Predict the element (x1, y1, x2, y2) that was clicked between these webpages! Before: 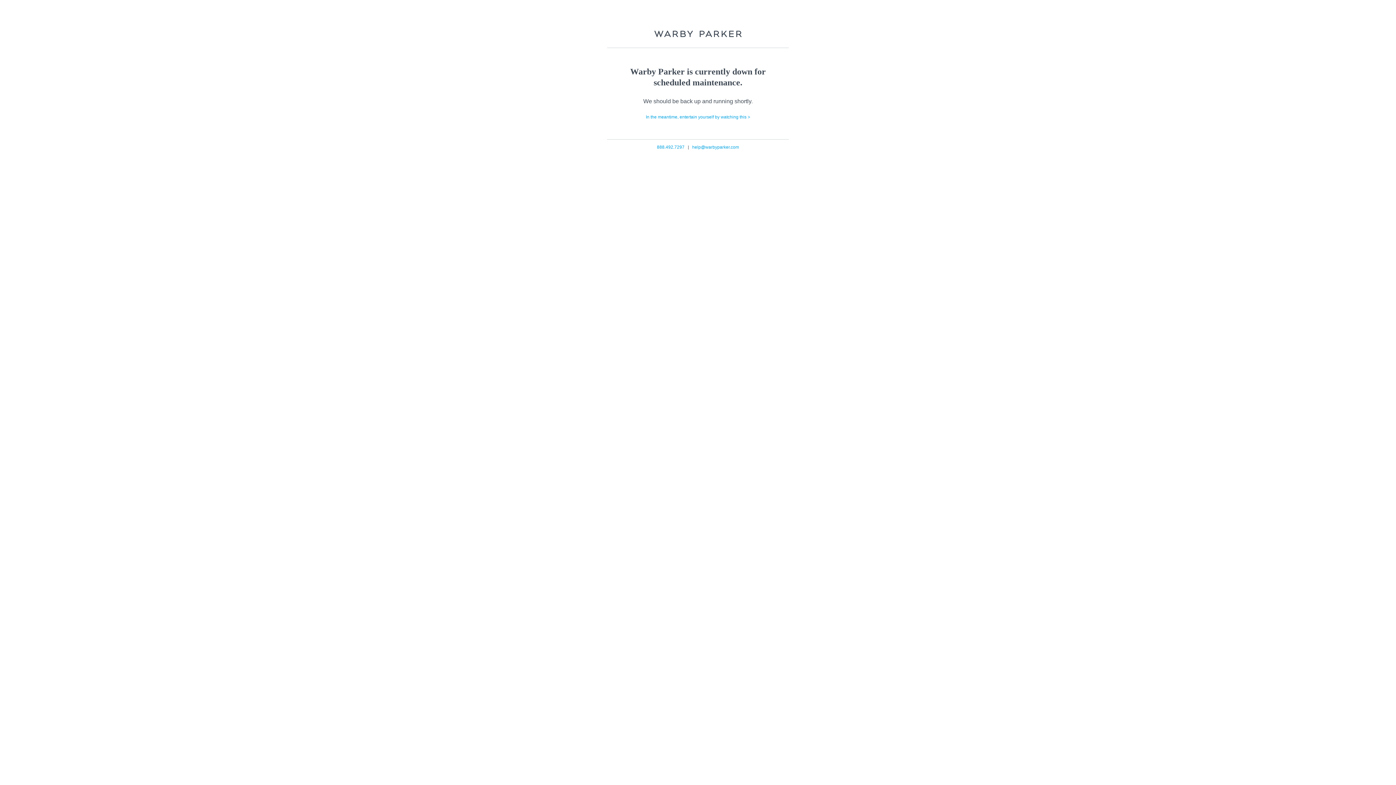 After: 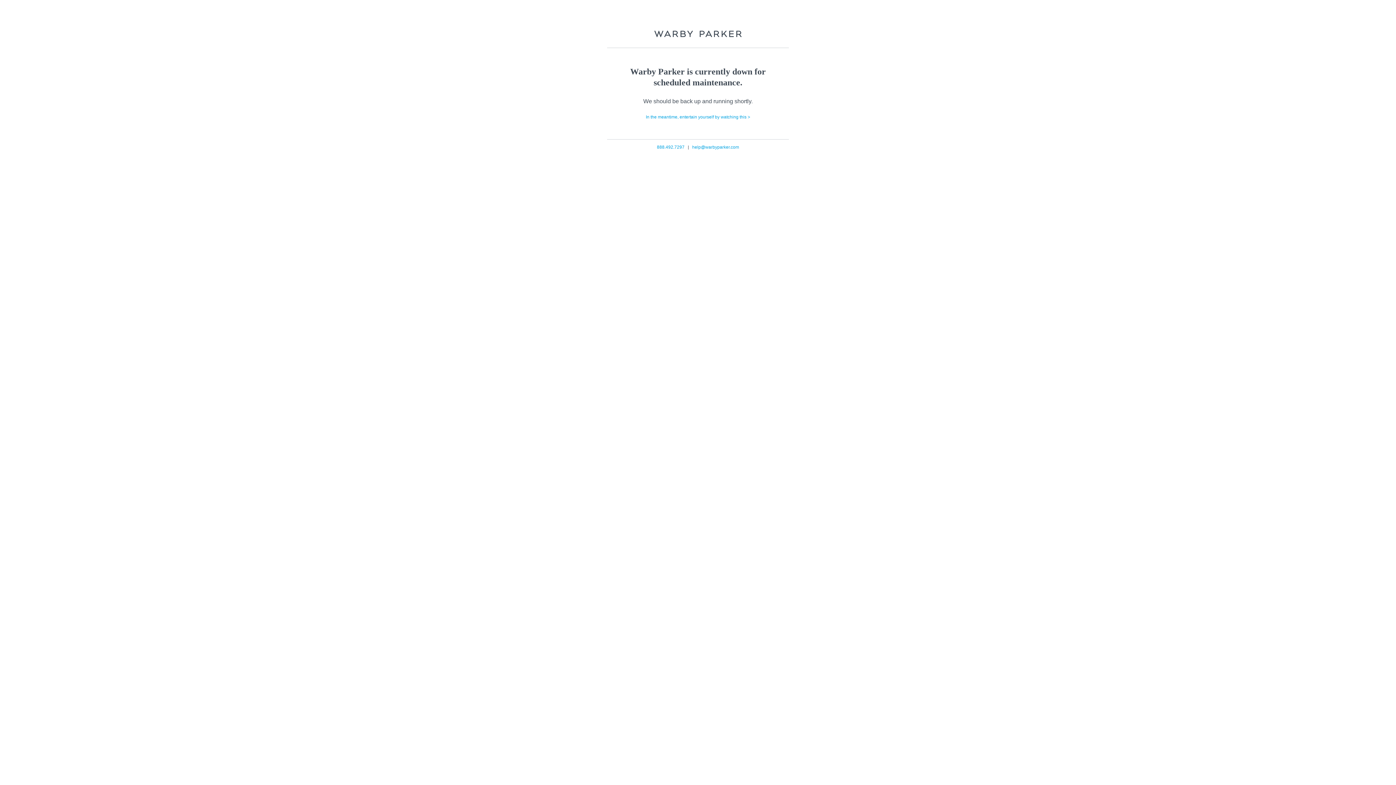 Action: bbox: (646, 114, 750, 119) label: In the meantime, entertain yourself by watching this >